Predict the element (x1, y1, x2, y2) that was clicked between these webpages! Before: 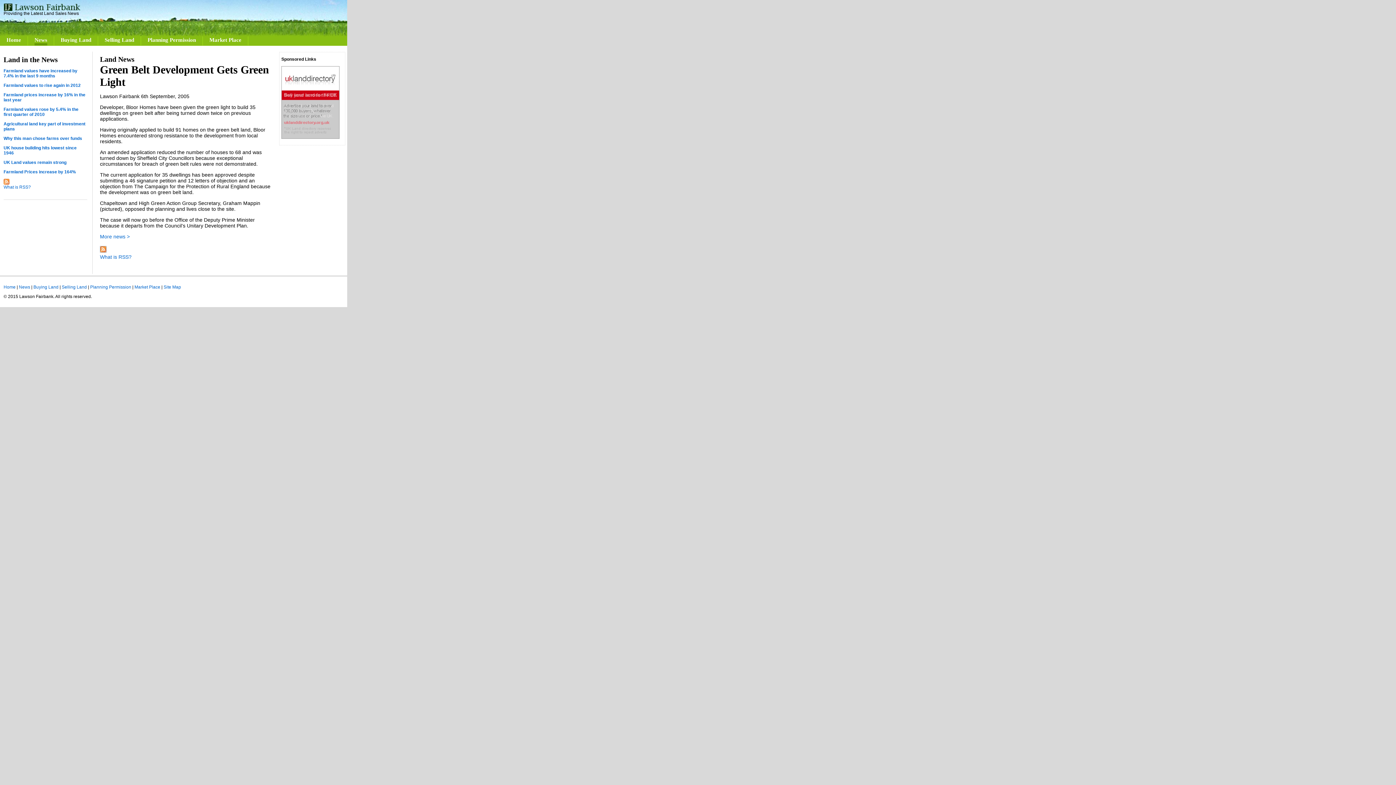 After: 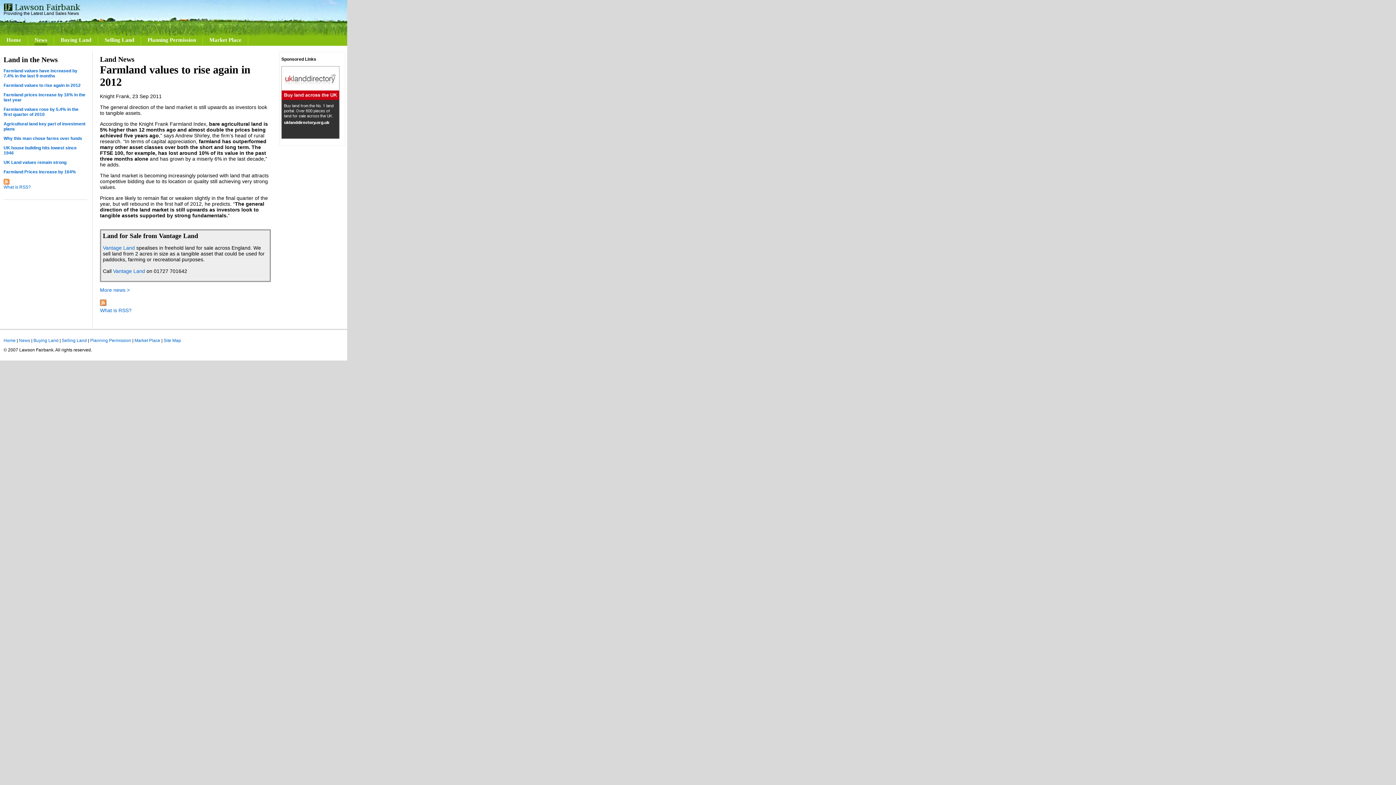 Action: bbox: (3, 82, 80, 88) label: Farmland values to rise again in 2012